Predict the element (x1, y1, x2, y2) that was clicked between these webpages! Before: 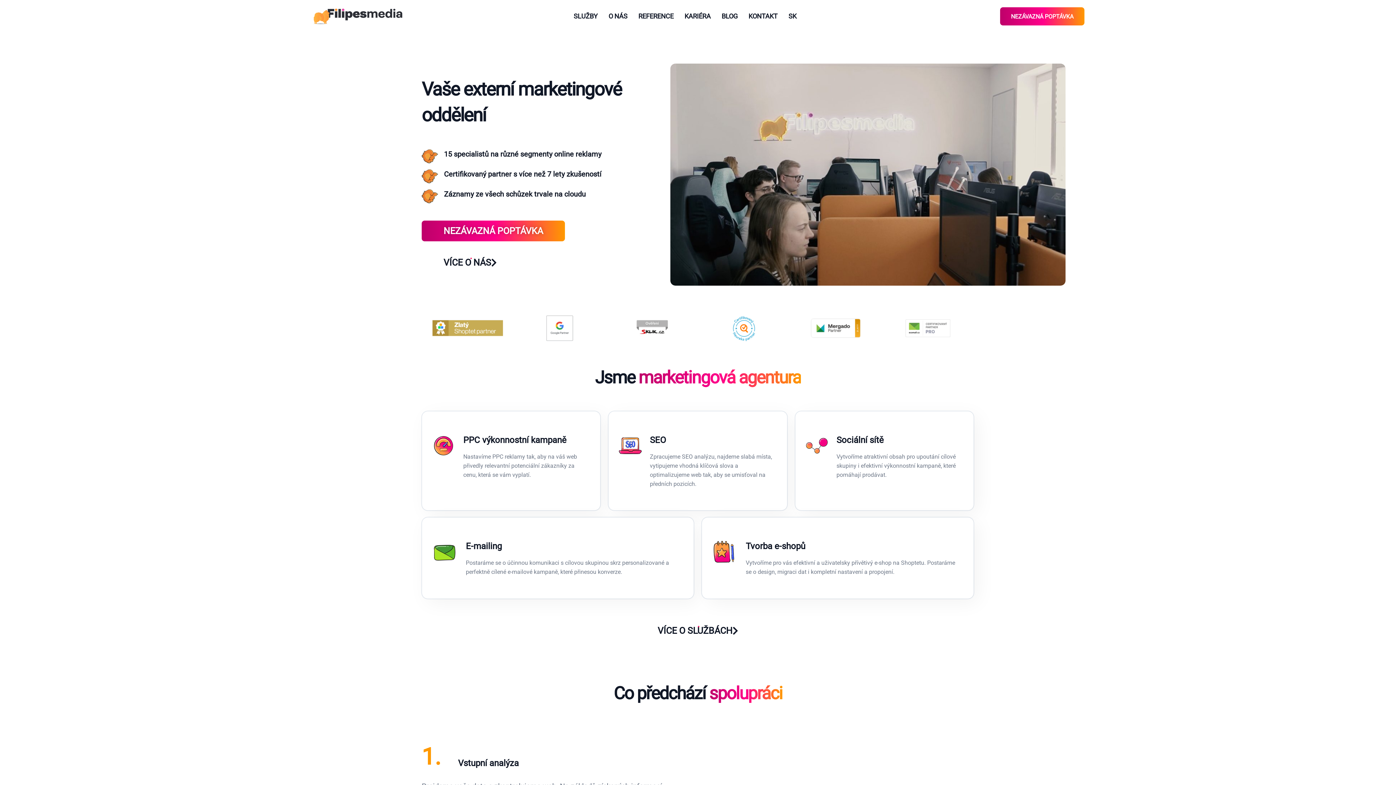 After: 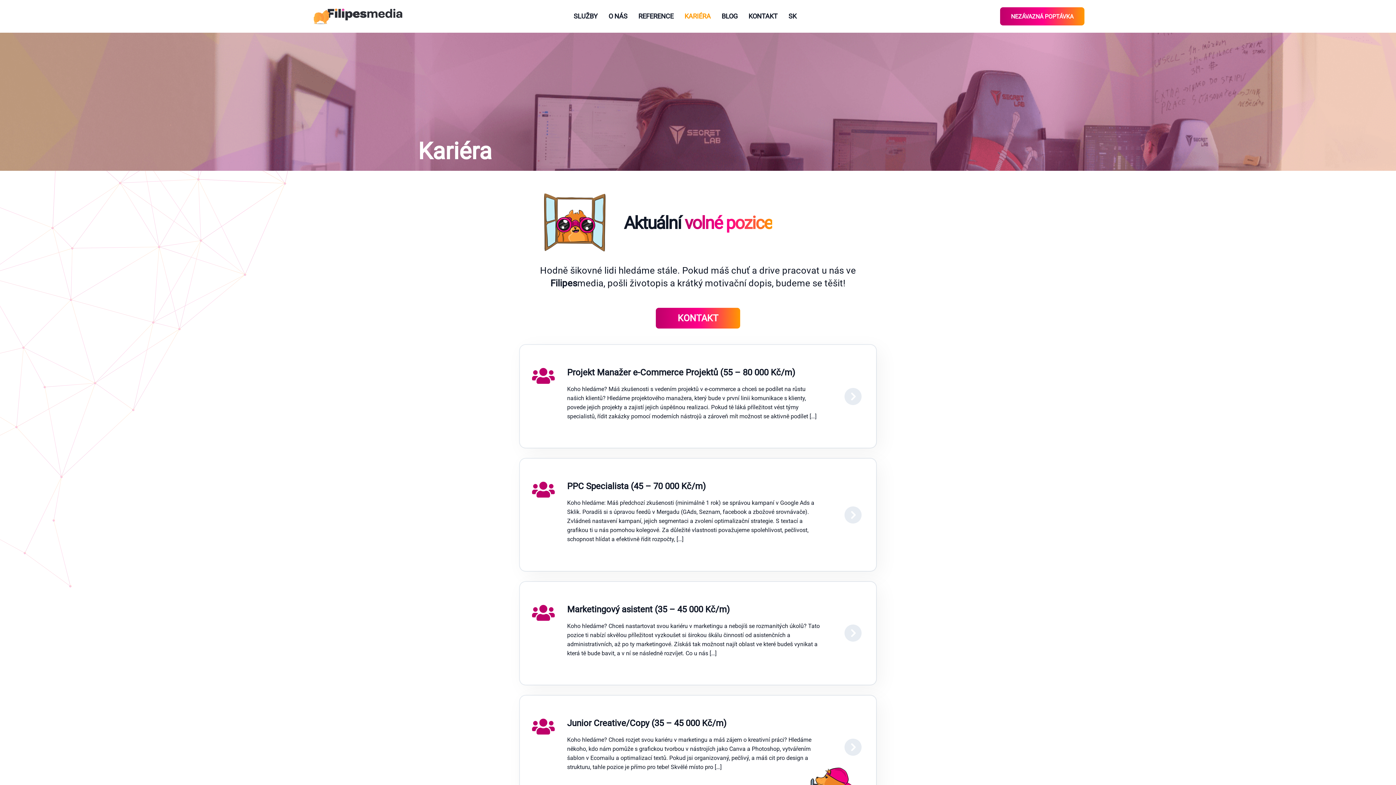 Action: label: KARIÉRA bbox: (684, 7, 710, 25)